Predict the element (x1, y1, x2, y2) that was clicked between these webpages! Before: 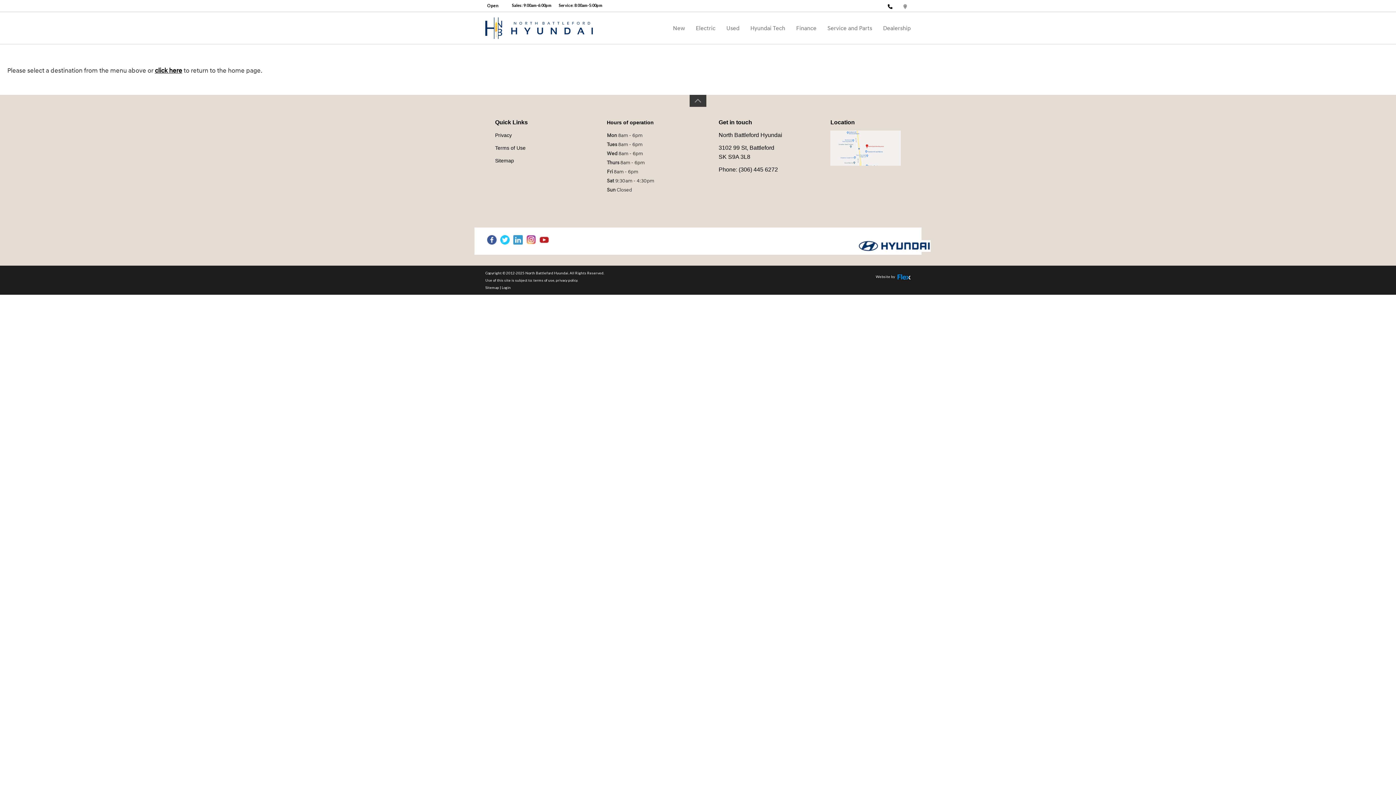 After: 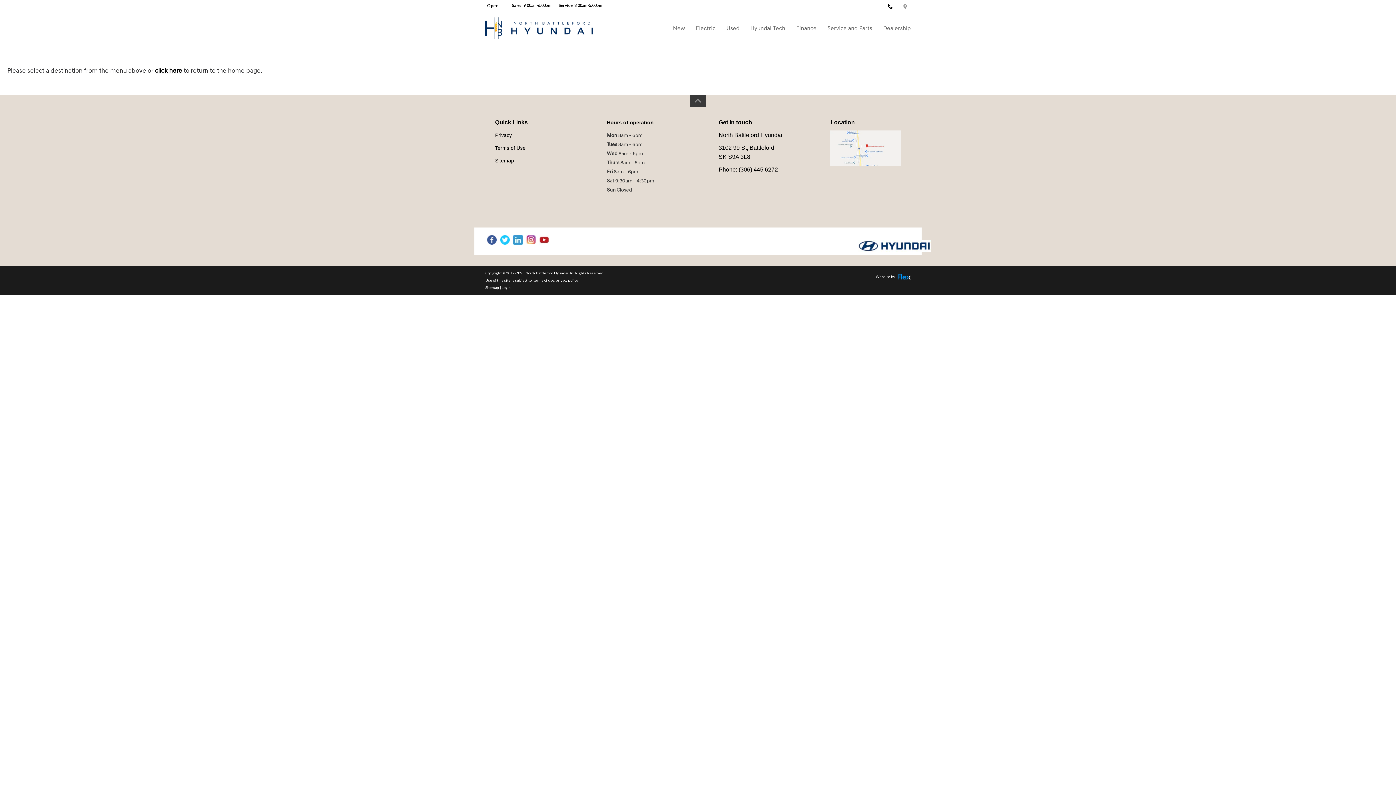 Action: bbox: (487, 235, 498, 243)